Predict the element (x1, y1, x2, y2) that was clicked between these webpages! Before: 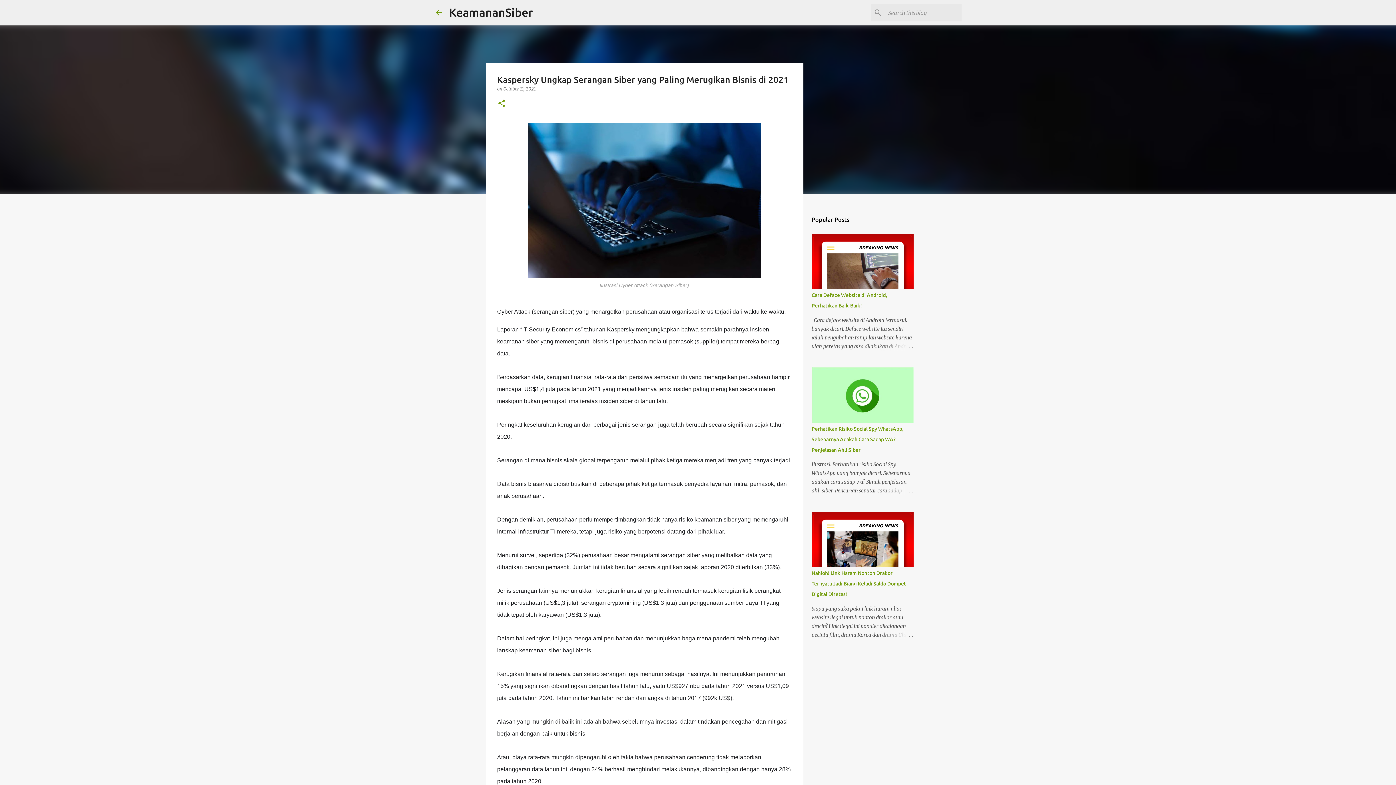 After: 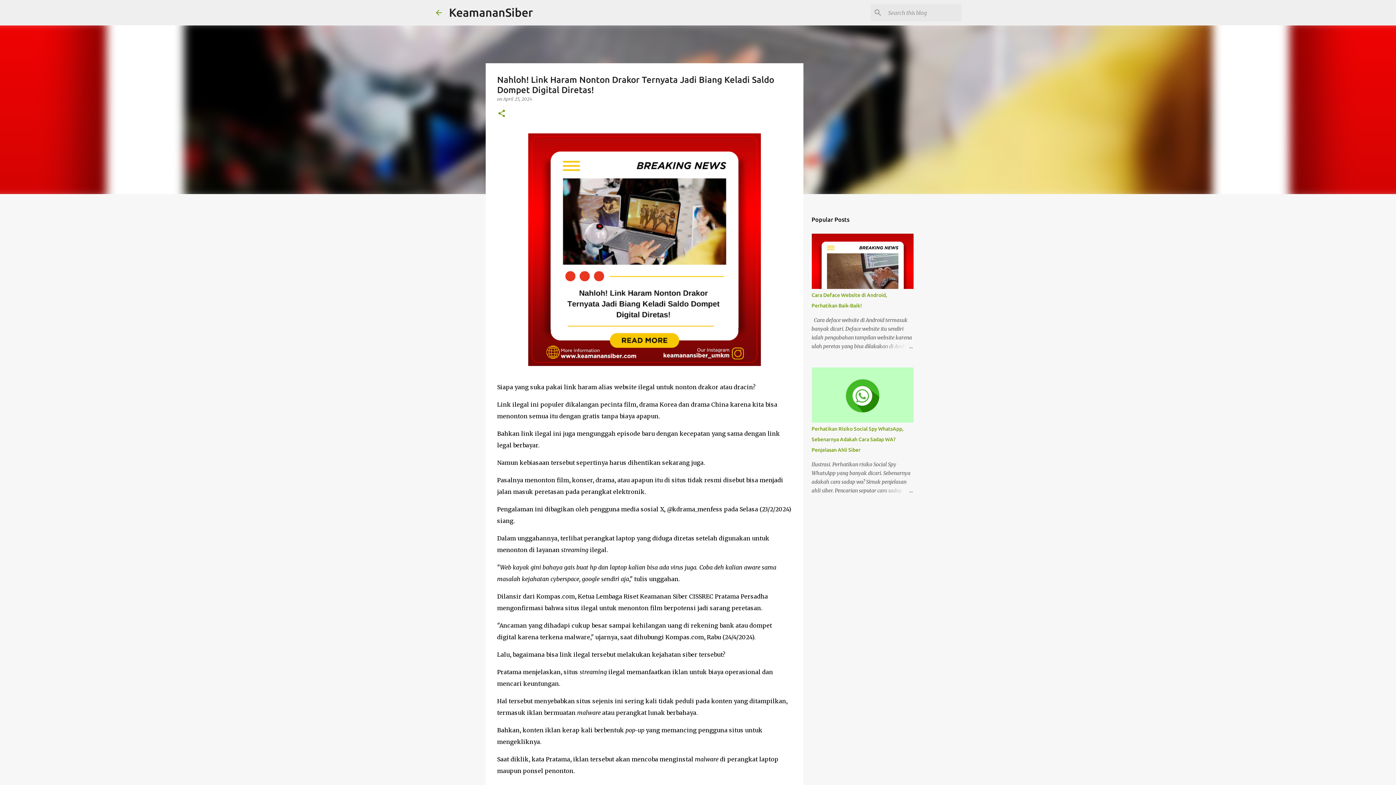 Action: bbox: (878, 630, 913, 639)